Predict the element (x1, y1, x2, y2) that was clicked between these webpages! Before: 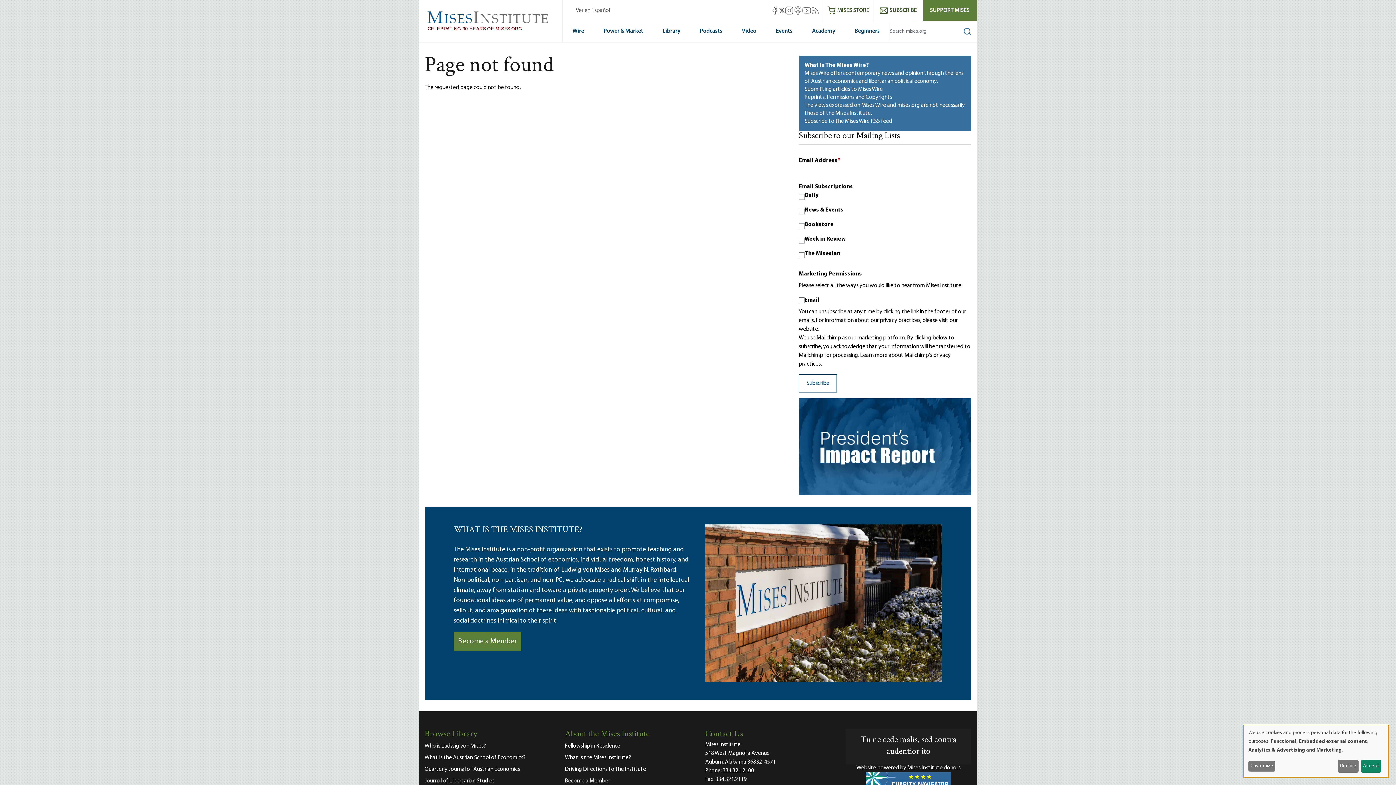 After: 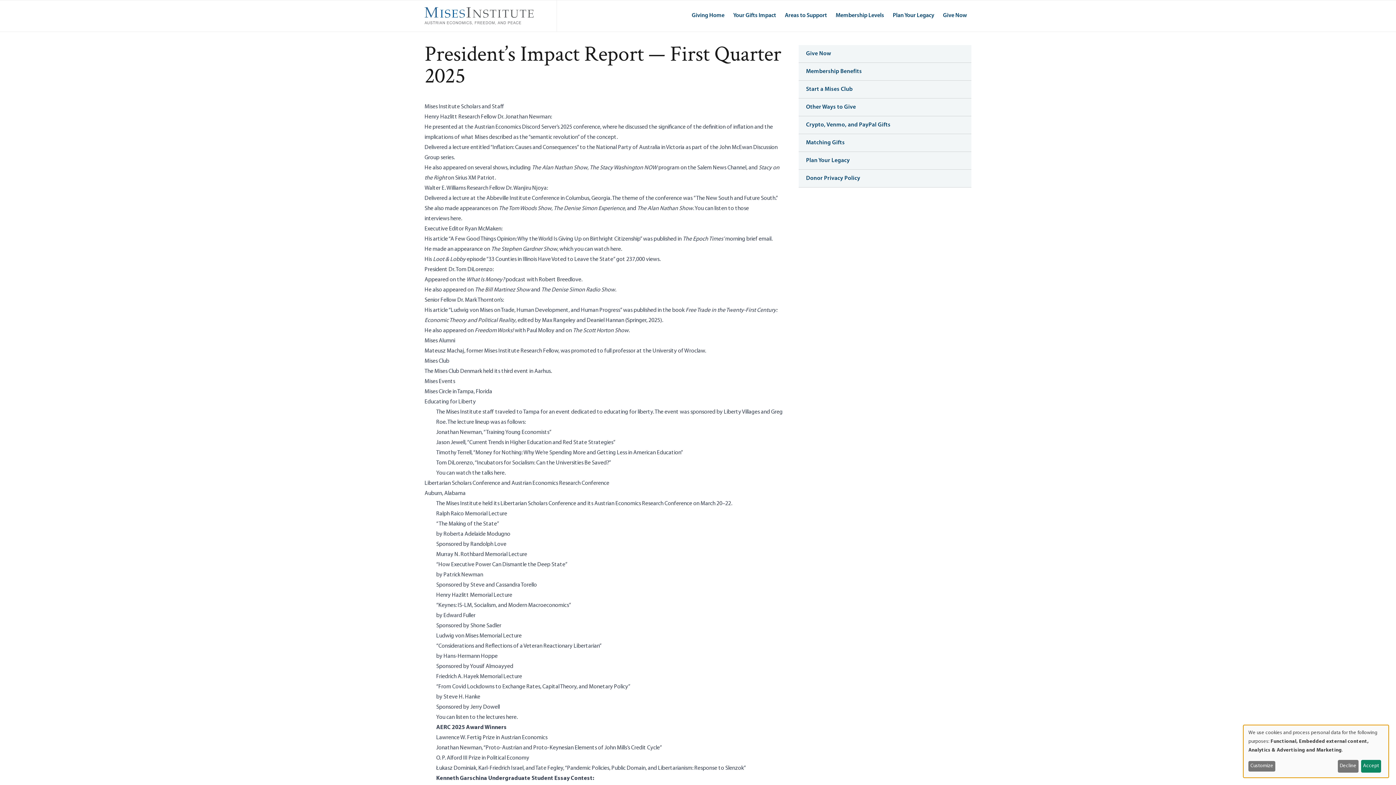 Action: bbox: (799, 398, 971, 495)